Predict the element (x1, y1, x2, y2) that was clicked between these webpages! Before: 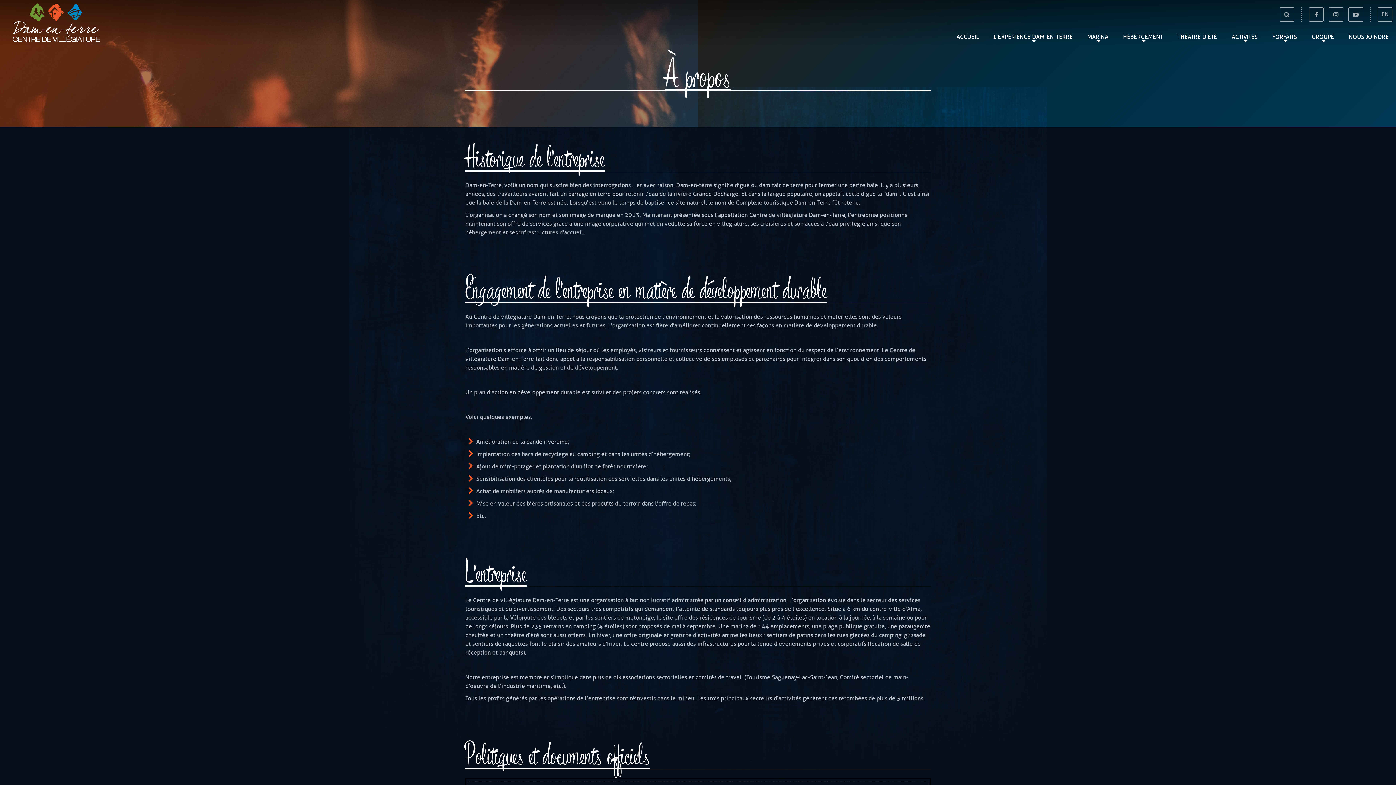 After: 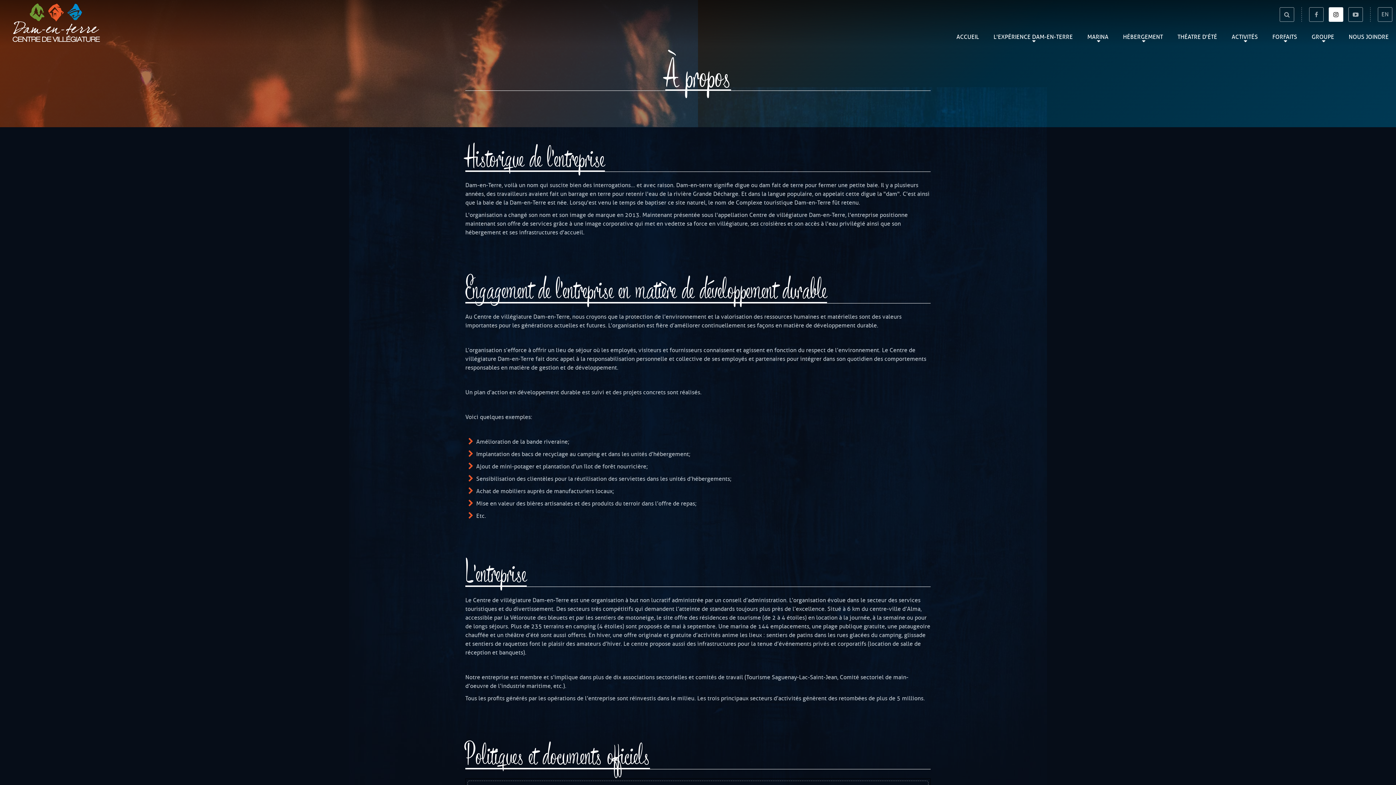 Action: label: Instagram bbox: (1329, 7, 1343, 21)